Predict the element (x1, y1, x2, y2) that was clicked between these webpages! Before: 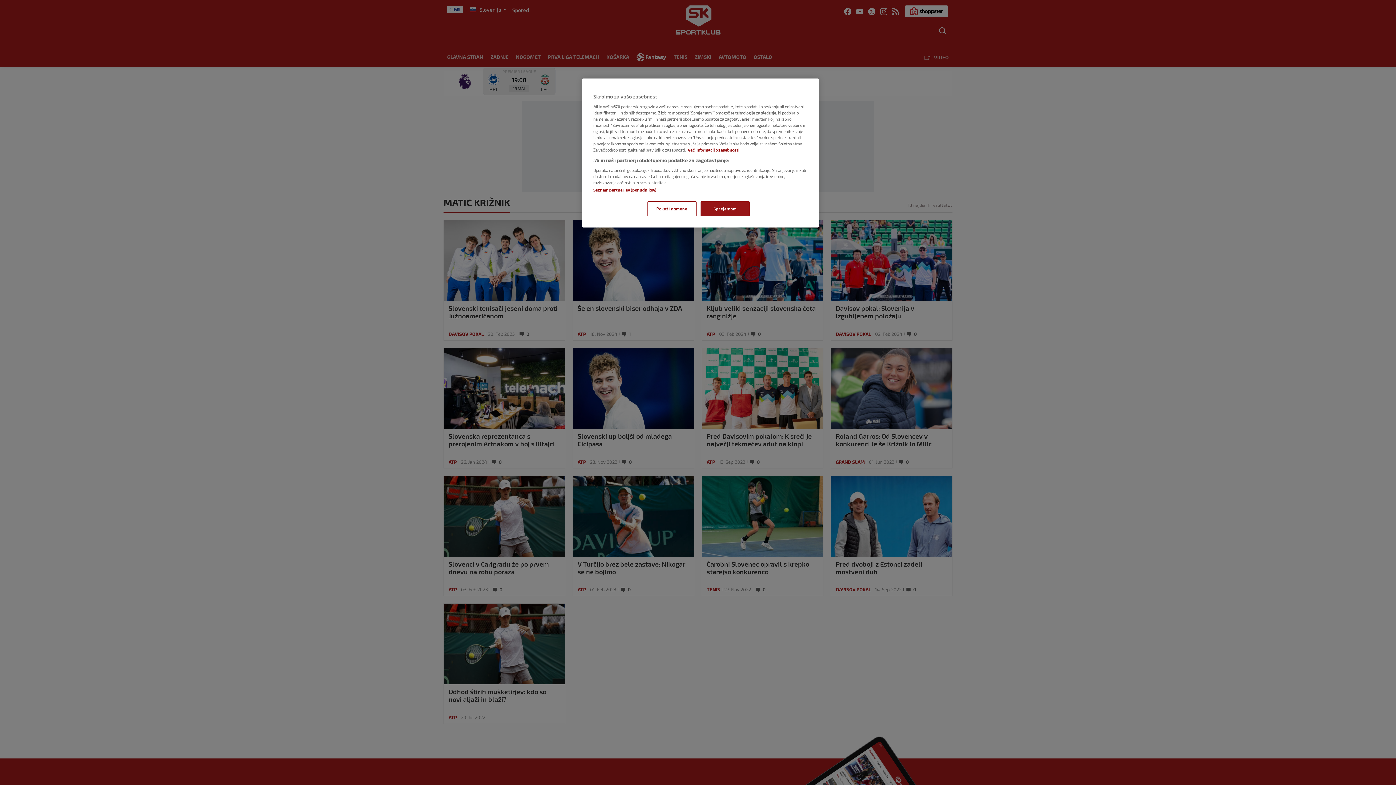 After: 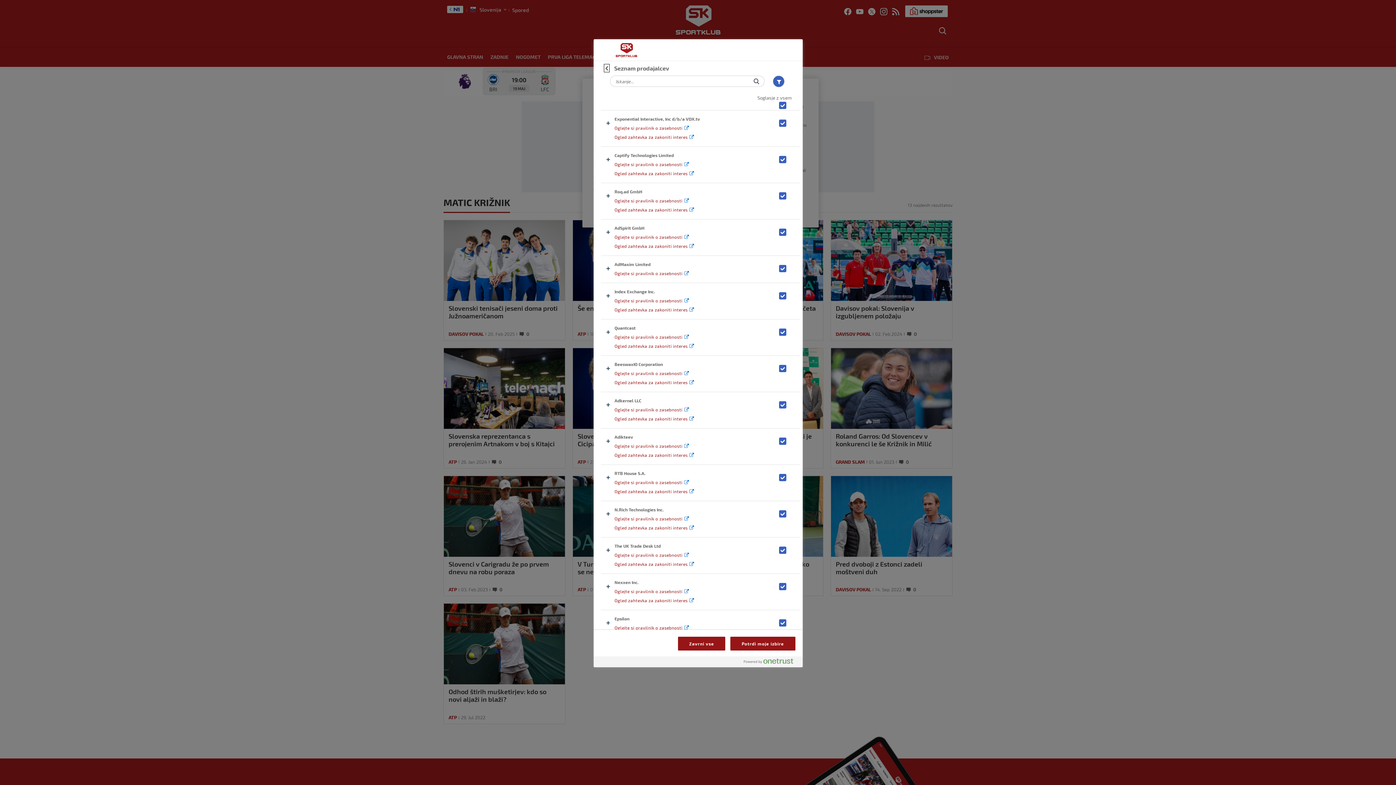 Action: bbox: (593, 187, 656, 192) label: Seznam partnerjev (ponudnikov)